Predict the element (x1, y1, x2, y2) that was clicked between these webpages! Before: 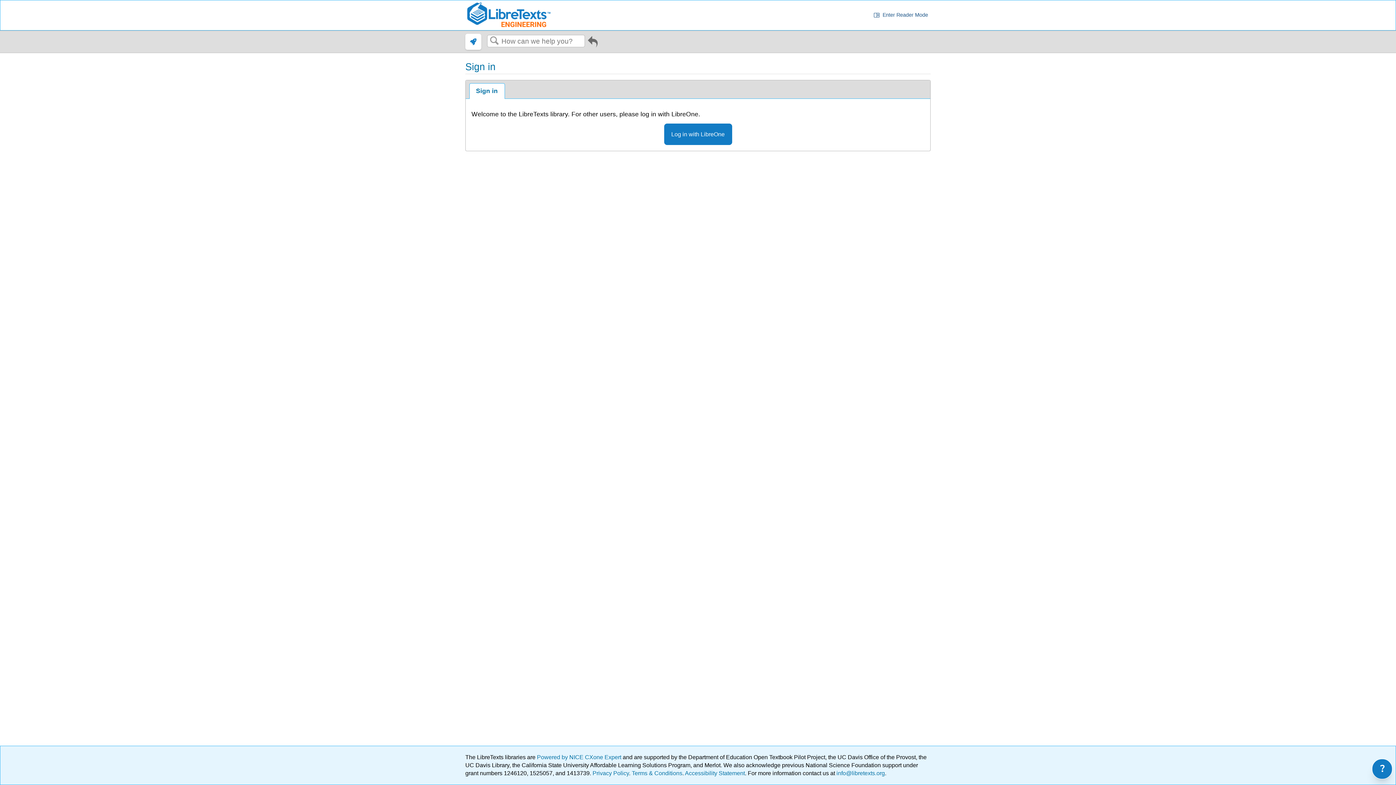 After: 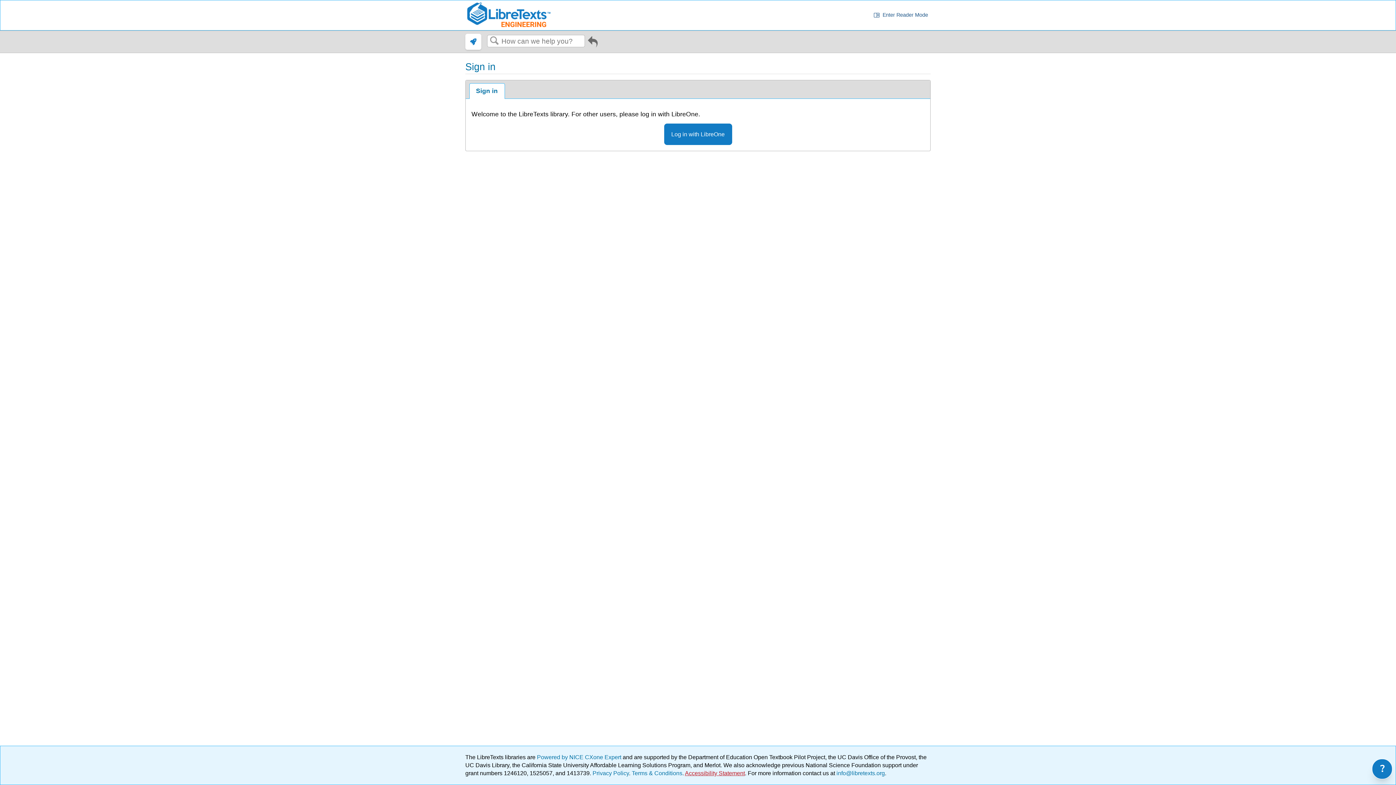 Action: label: Accessibility Statement bbox: (685, 770, 745, 776)